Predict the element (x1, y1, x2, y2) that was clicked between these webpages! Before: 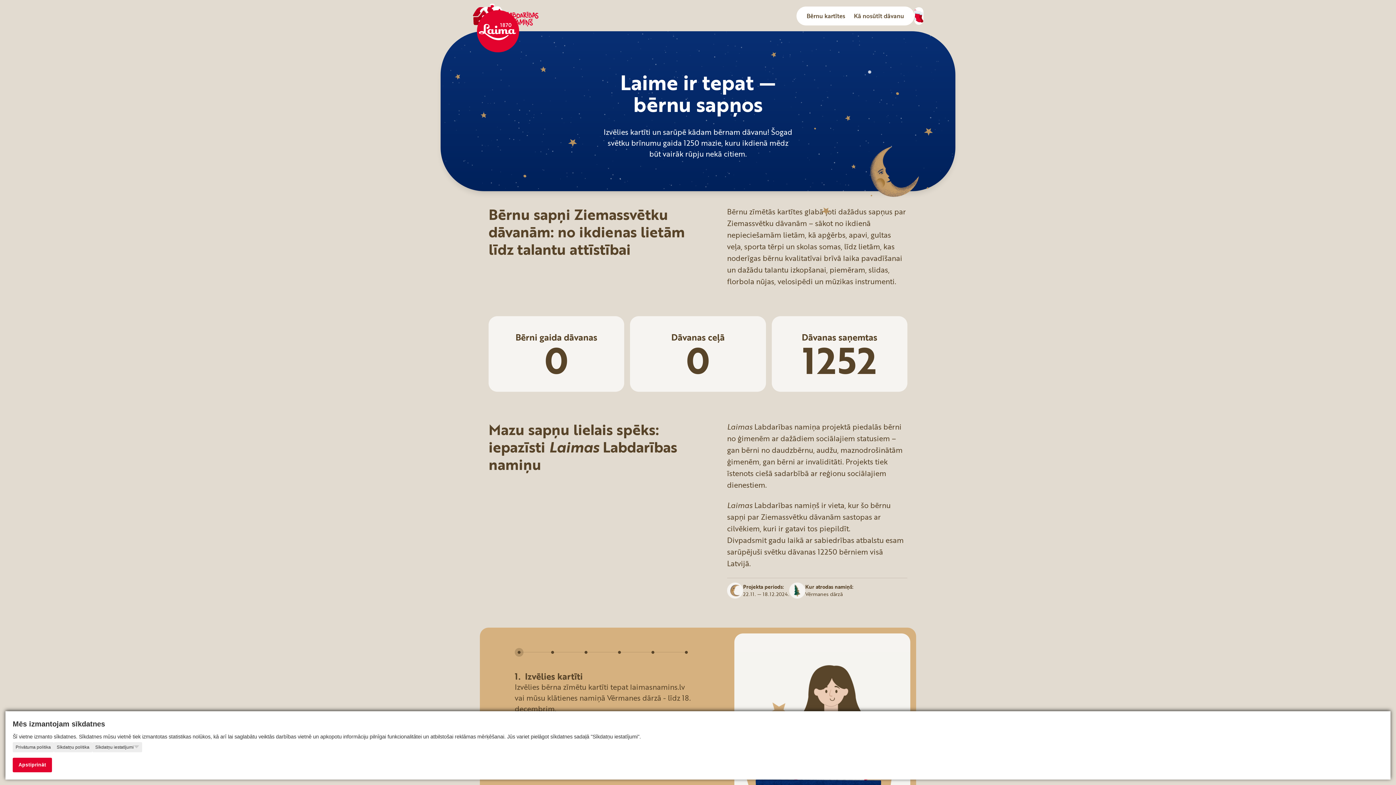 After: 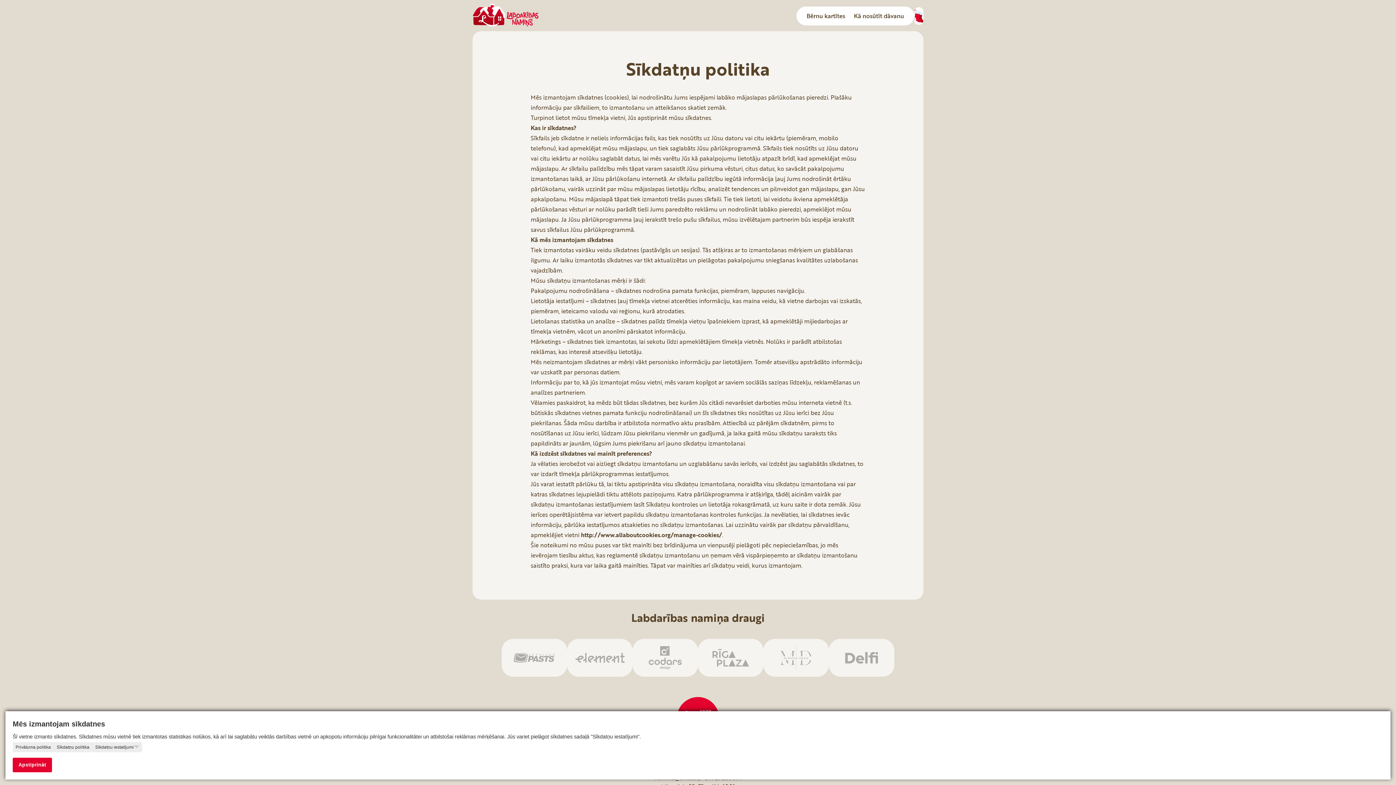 Action: label: Sīkdatņu politika bbox: (53, 742, 92, 752)